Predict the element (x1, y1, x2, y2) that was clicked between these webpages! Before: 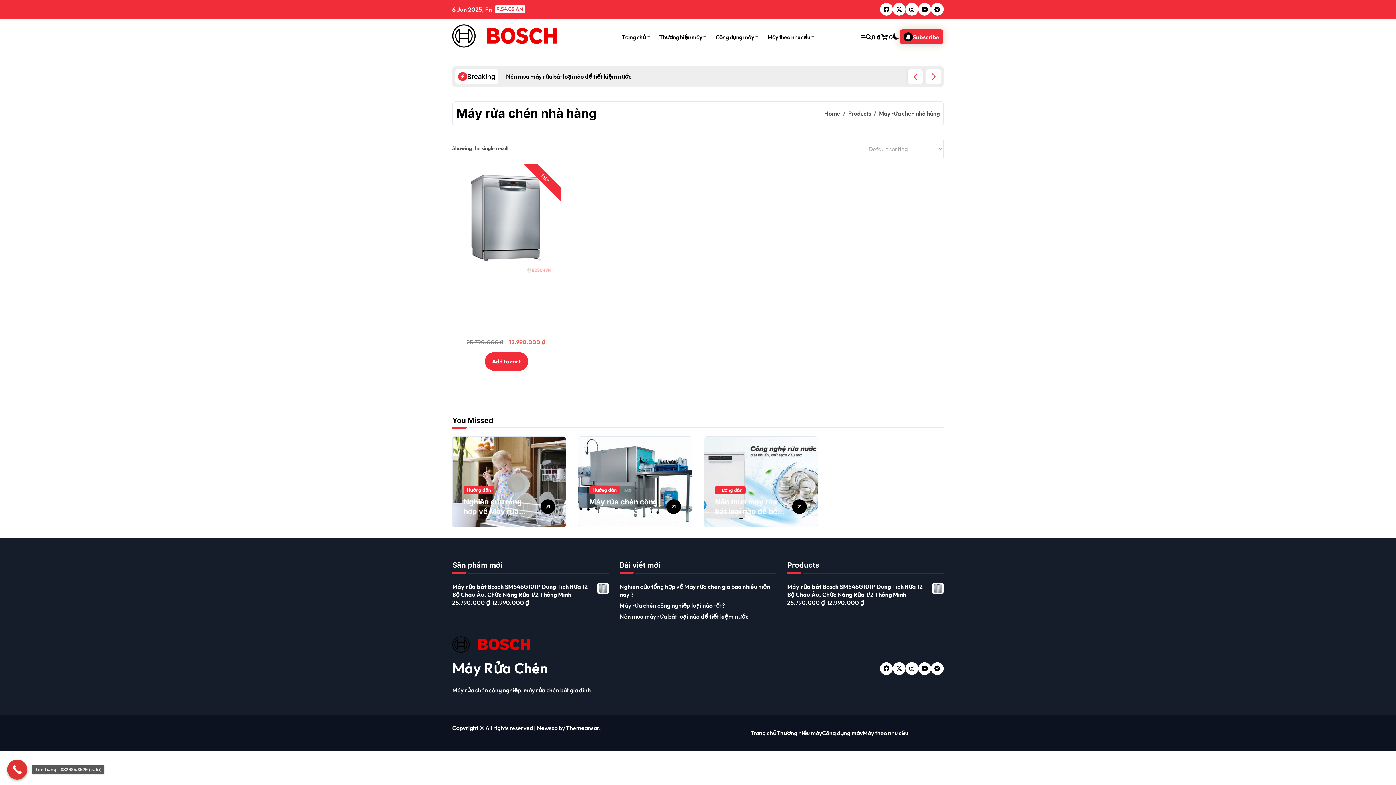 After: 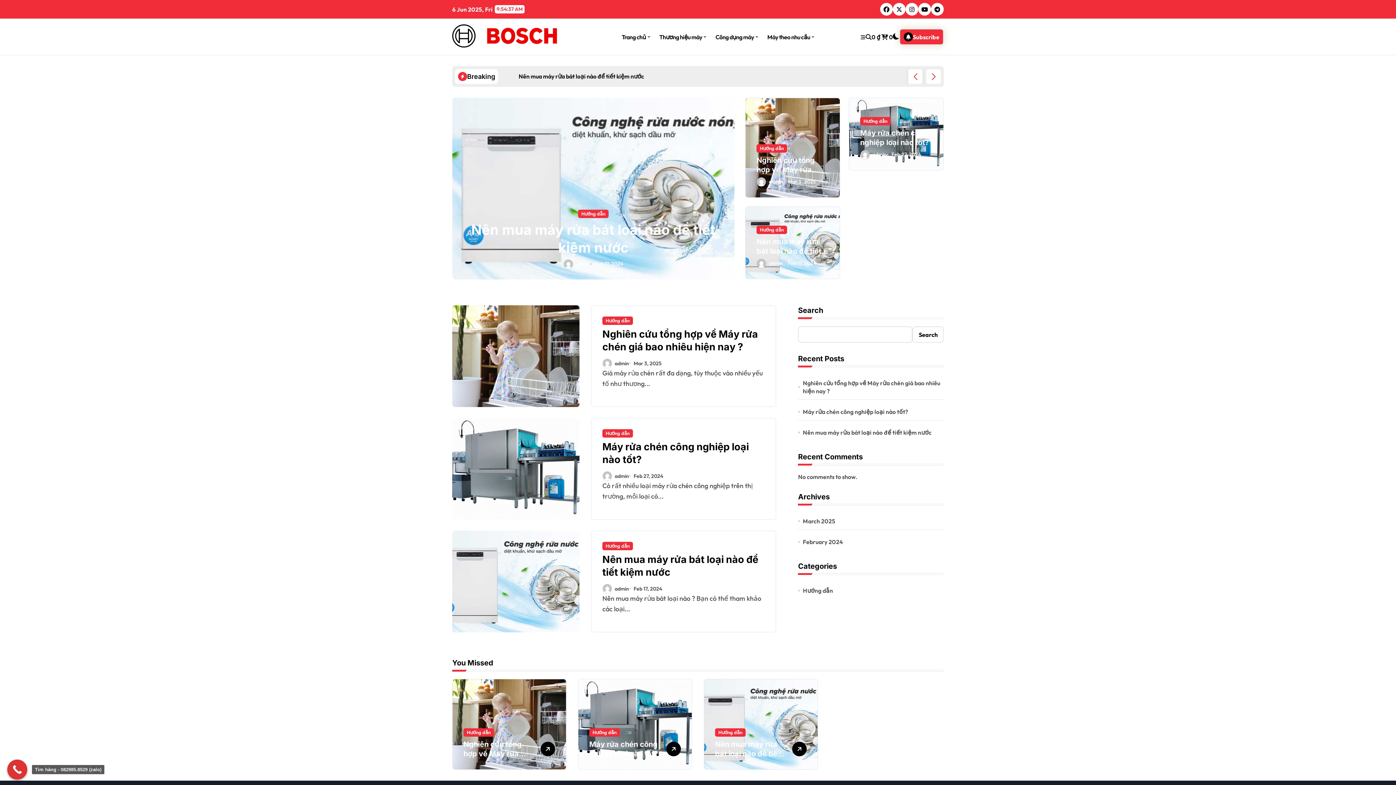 Action: label: Thương hiệu máy bbox: (776, 729, 822, 737)